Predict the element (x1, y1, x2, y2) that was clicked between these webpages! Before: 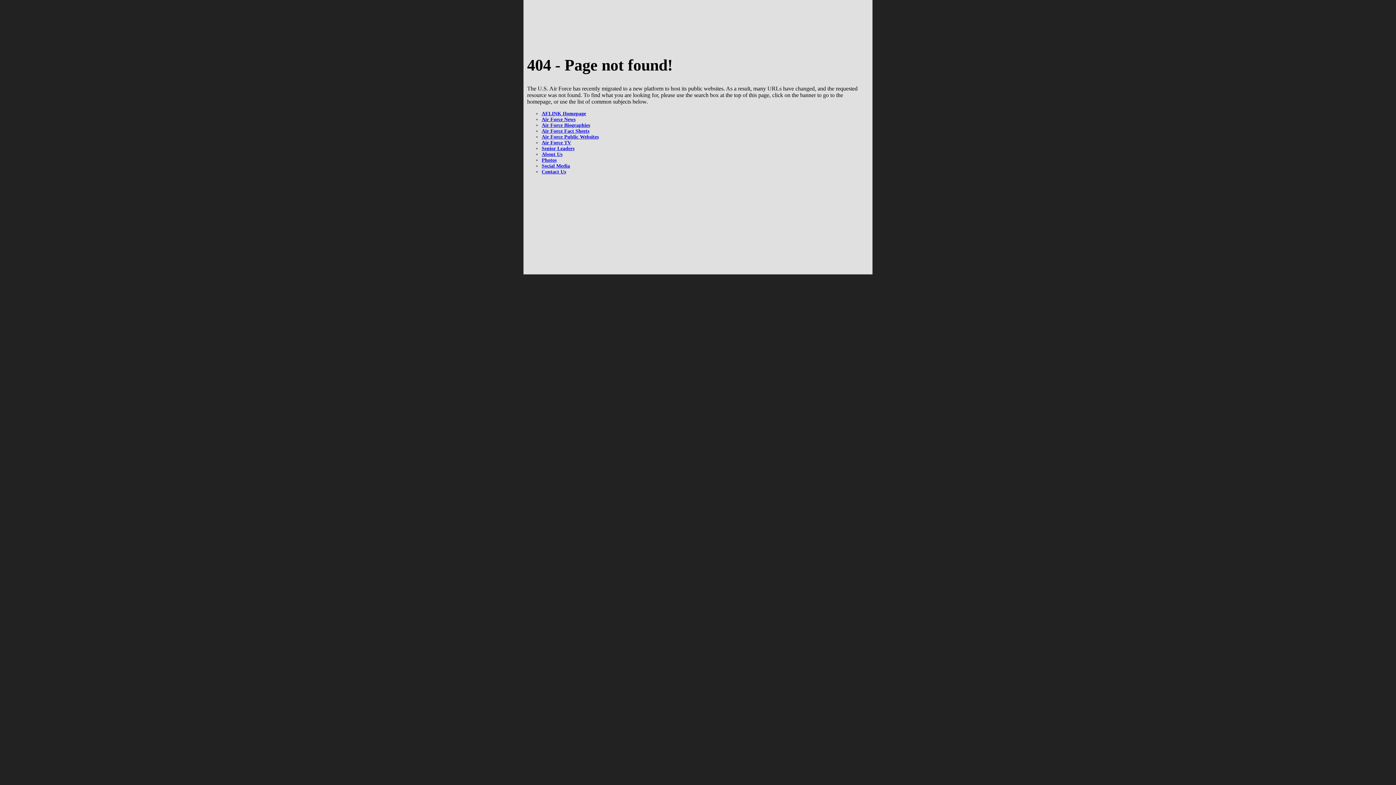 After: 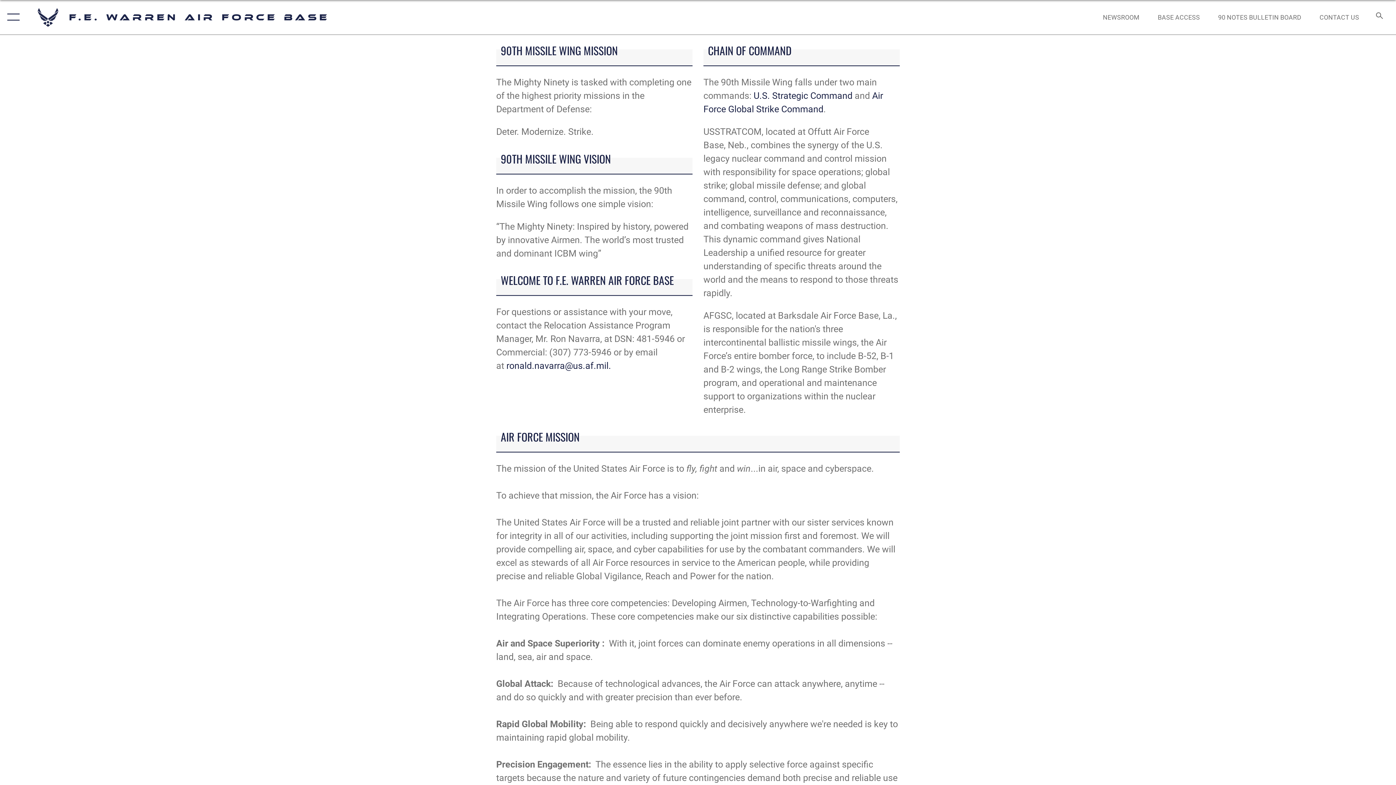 Action: label: Senior Leaders bbox: (541, 145, 574, 151)